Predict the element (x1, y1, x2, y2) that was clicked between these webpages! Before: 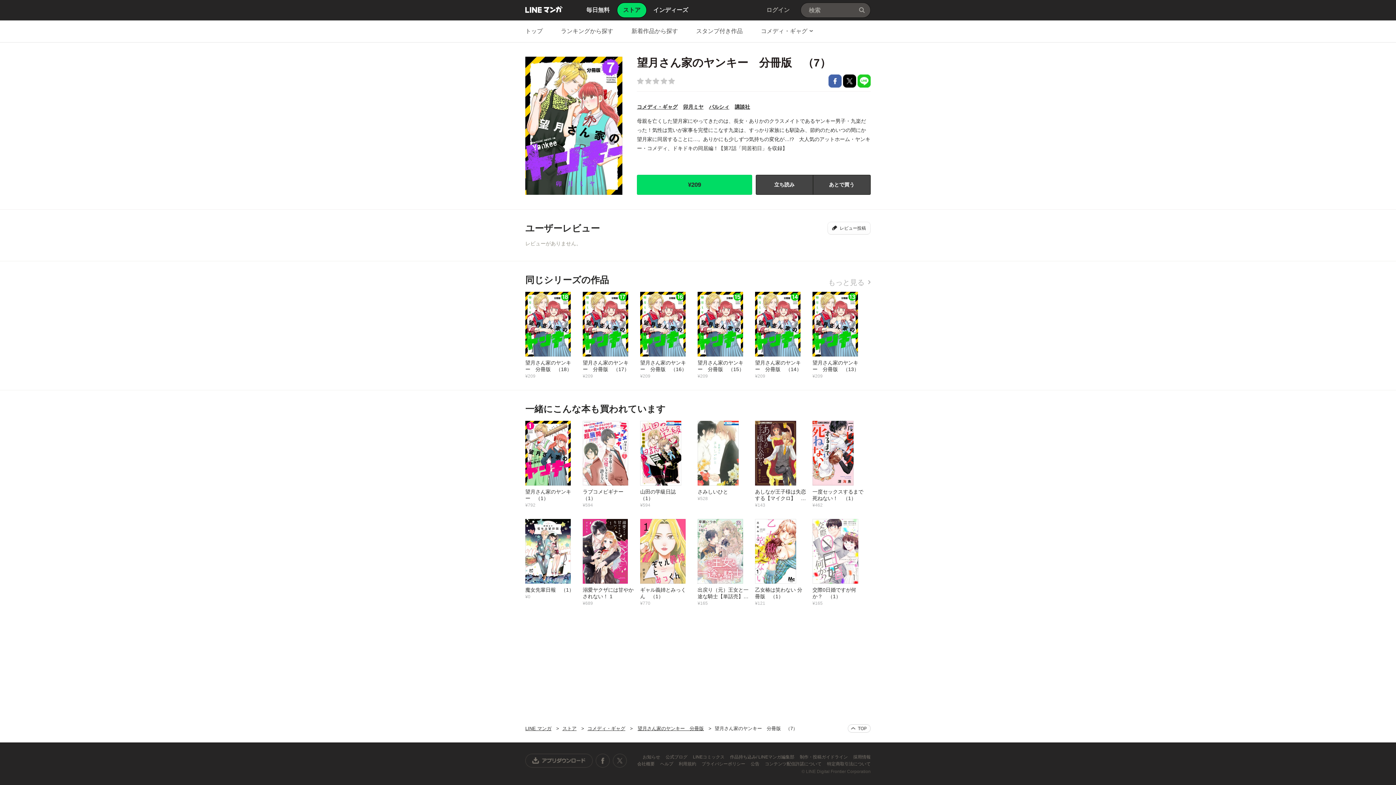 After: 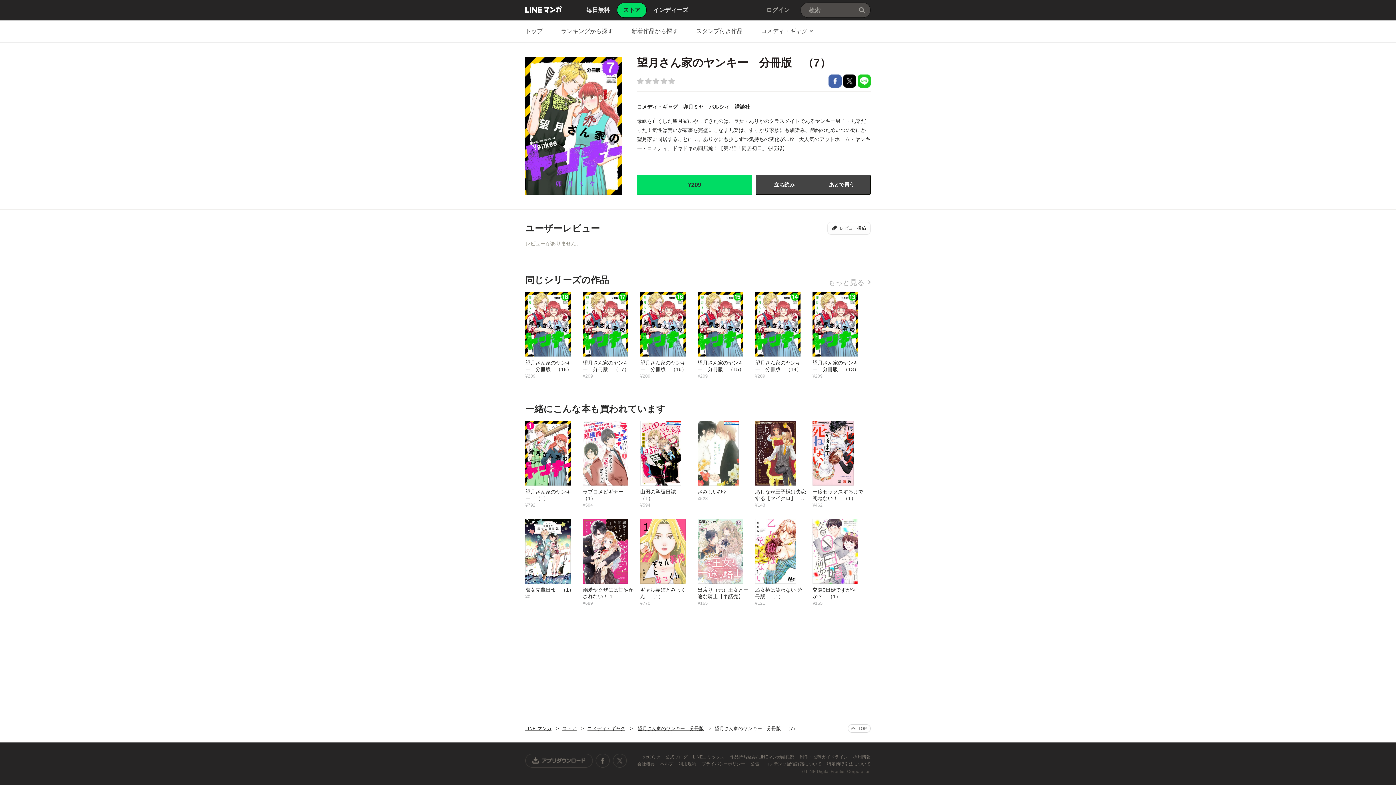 Action: label: 制作・投稿ガイドライン  bbox: (800, 754, 849, 760)